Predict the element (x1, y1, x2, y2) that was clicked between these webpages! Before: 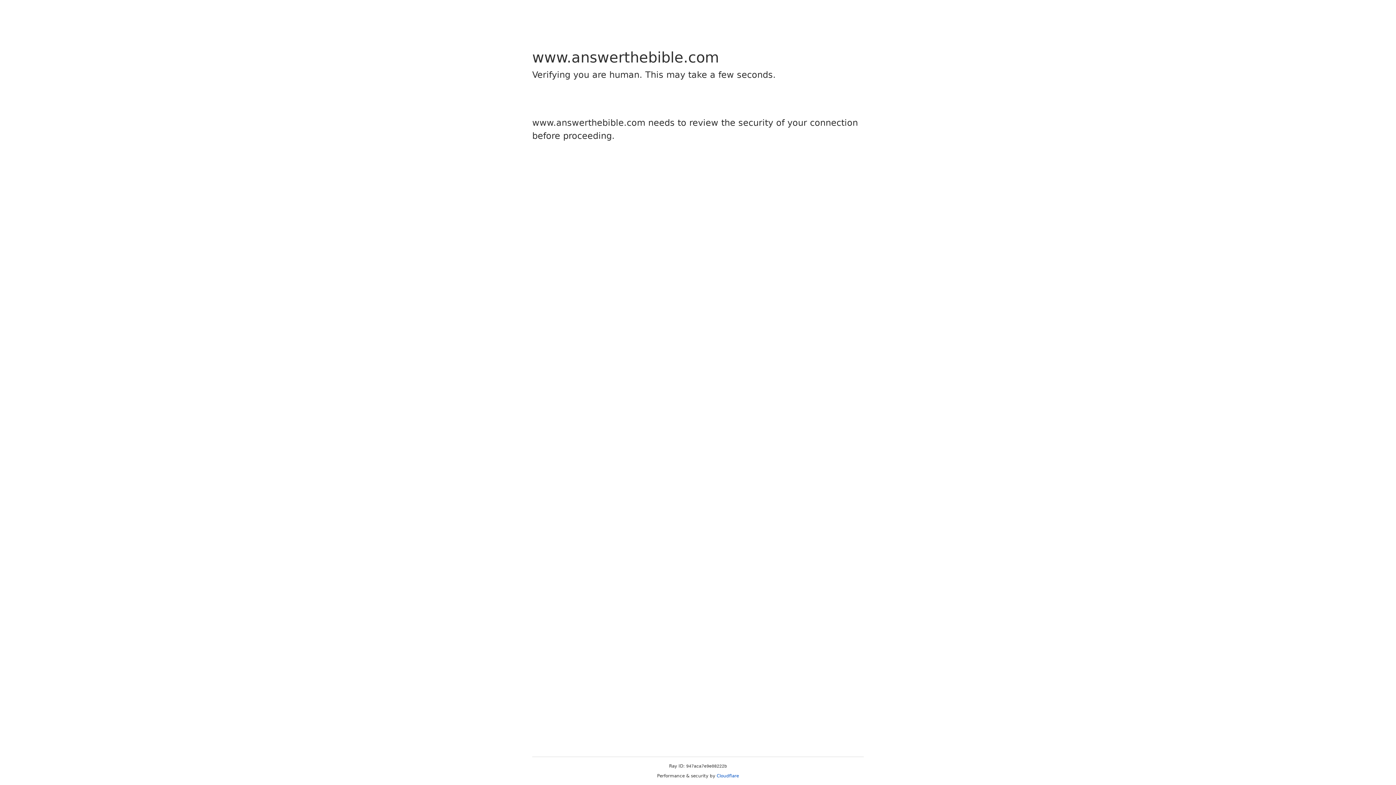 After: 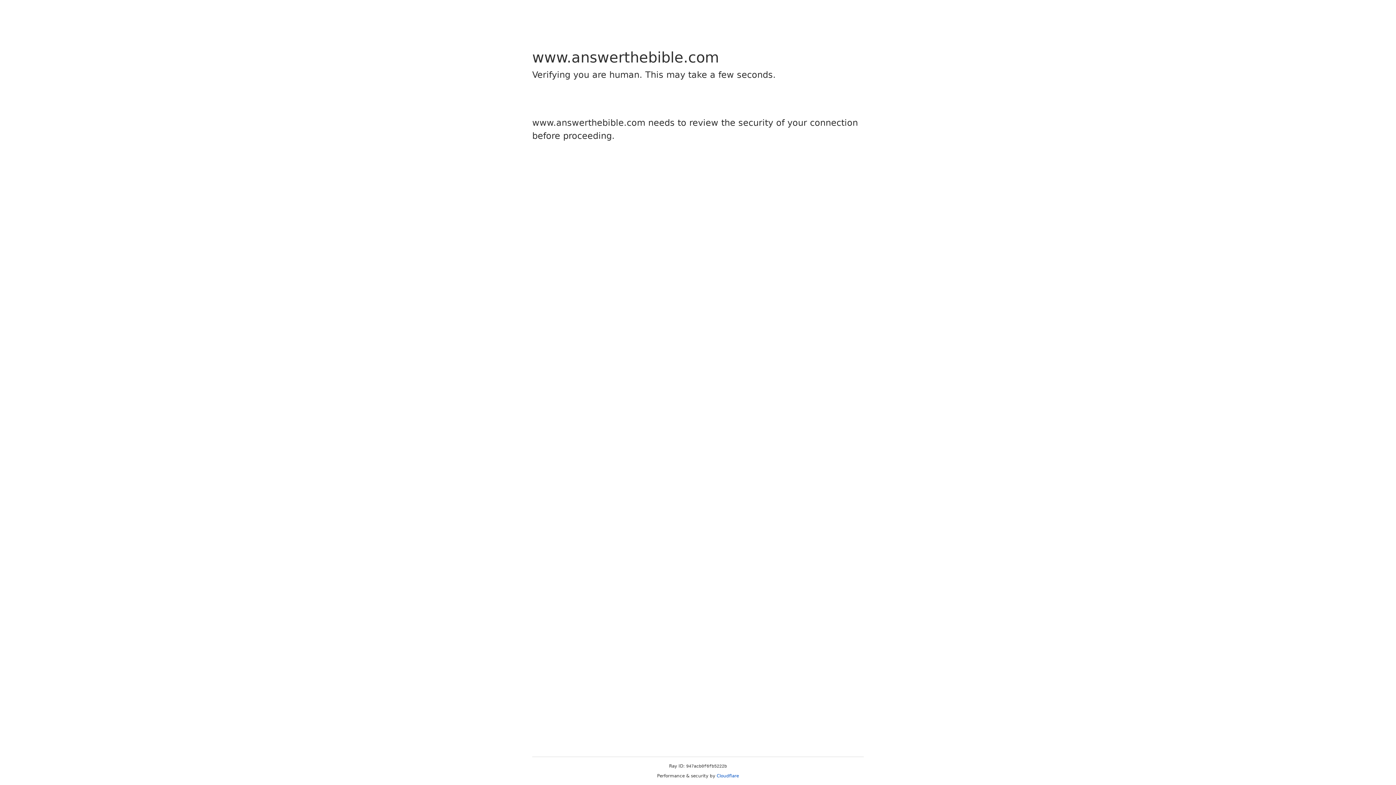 Action: bbox: (716, 773, 739, 778) label: Cloudflare